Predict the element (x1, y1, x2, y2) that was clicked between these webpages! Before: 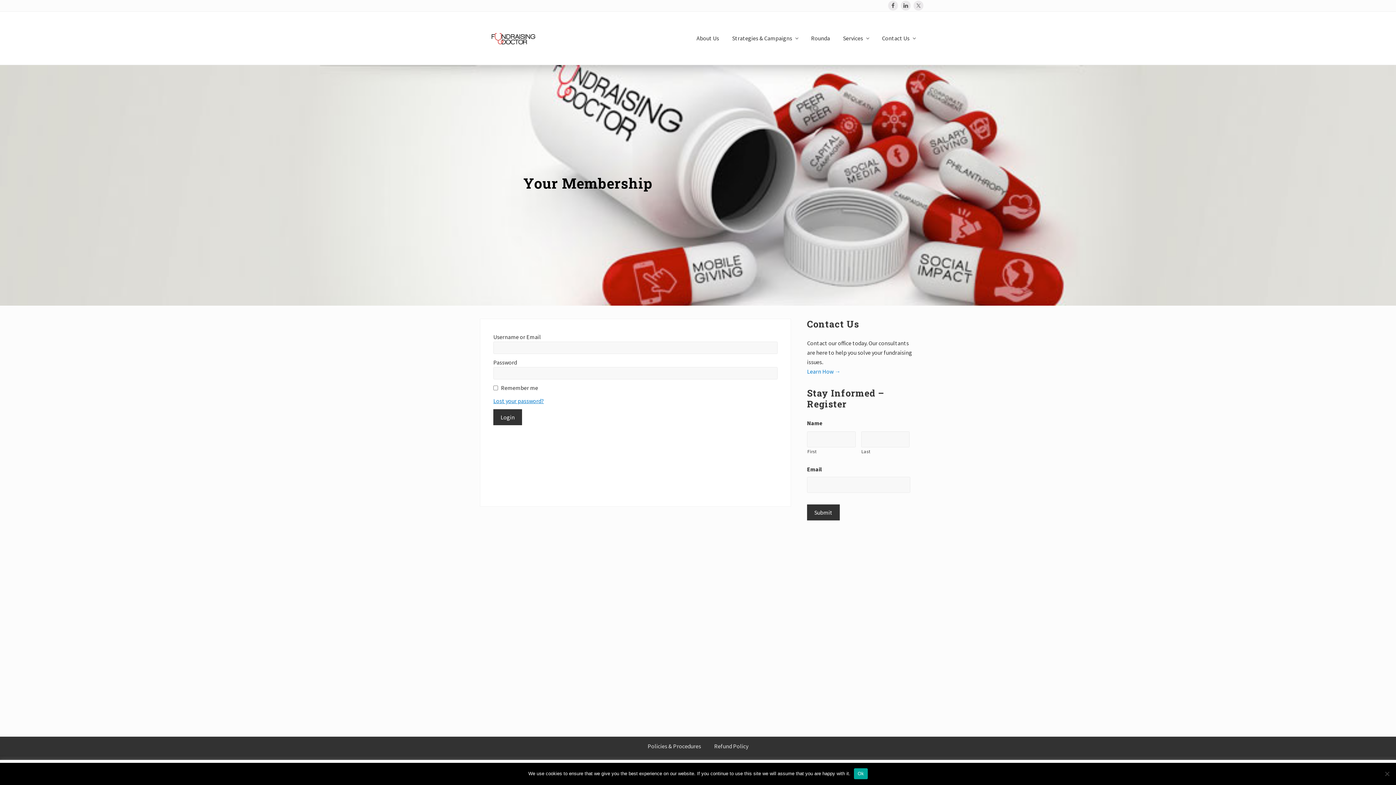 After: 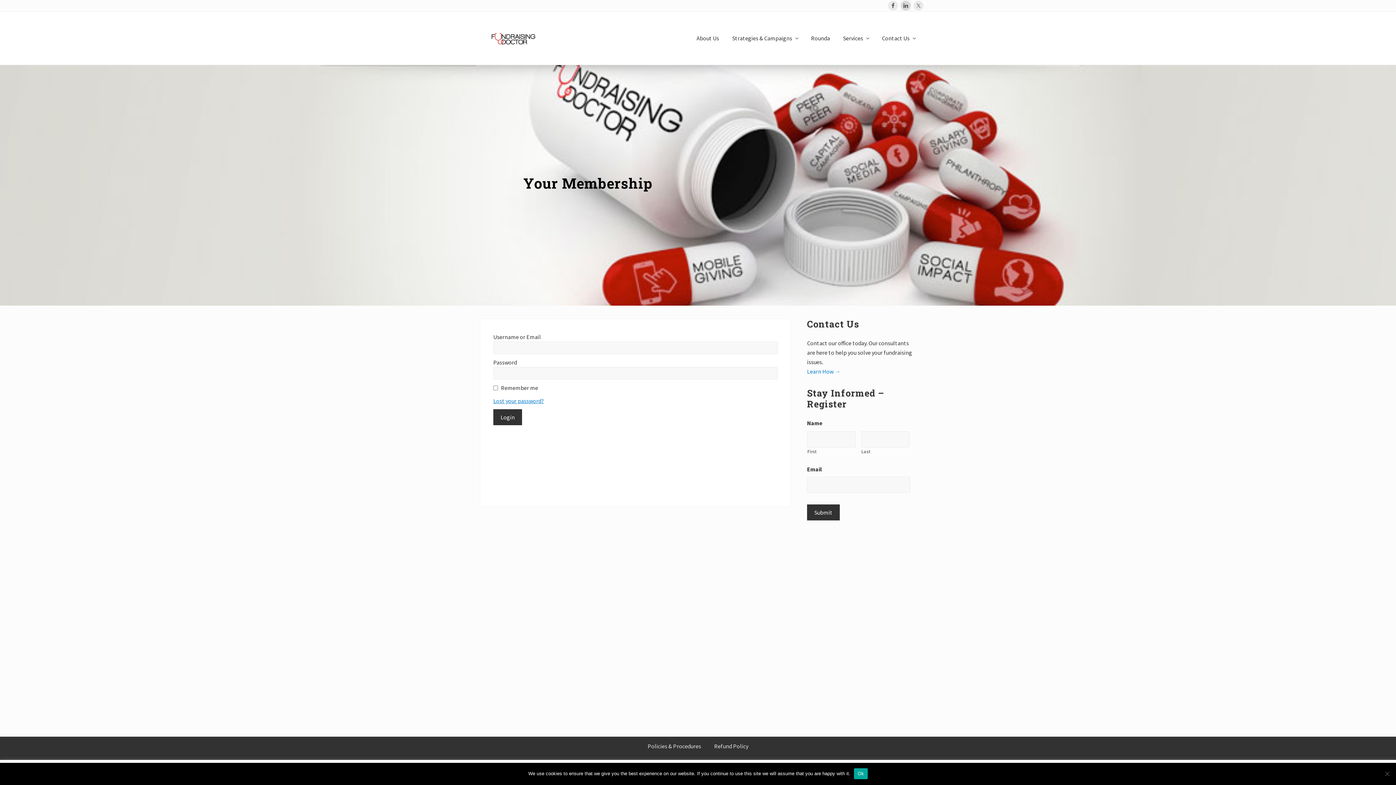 Action: bbox: (901, 0, 910, 10)